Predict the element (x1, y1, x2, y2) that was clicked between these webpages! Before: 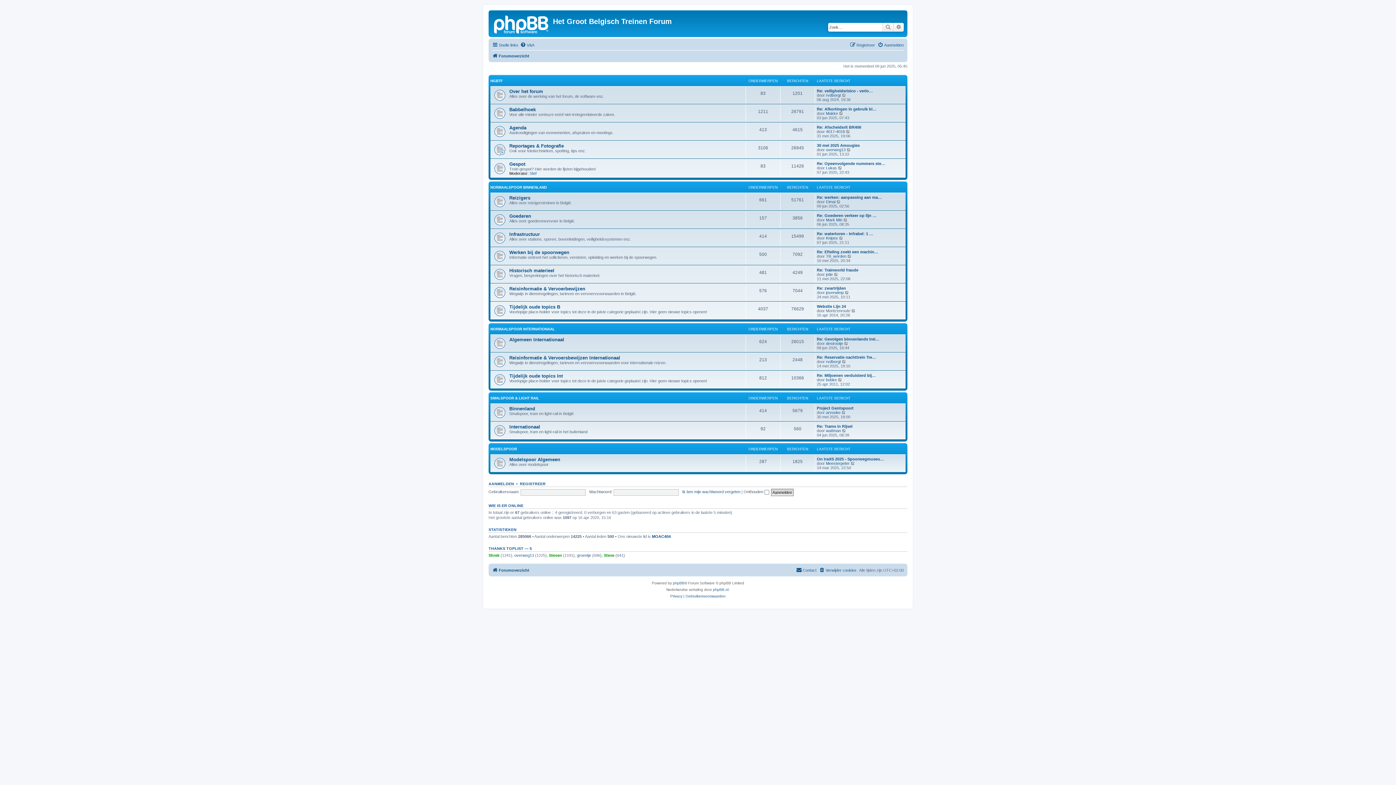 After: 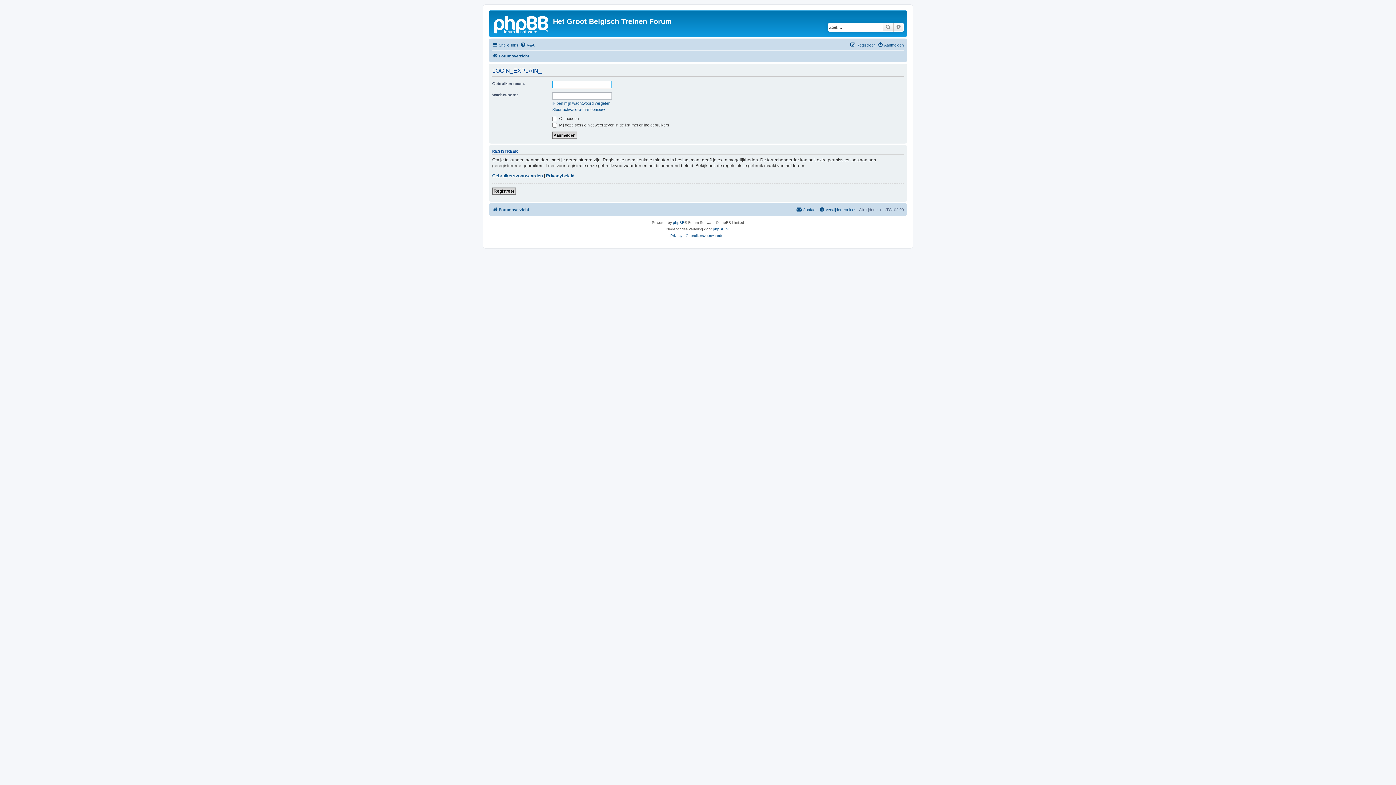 Action: bbox: (488, 546, 532, 550) label: THANKS TOPLIST — 5